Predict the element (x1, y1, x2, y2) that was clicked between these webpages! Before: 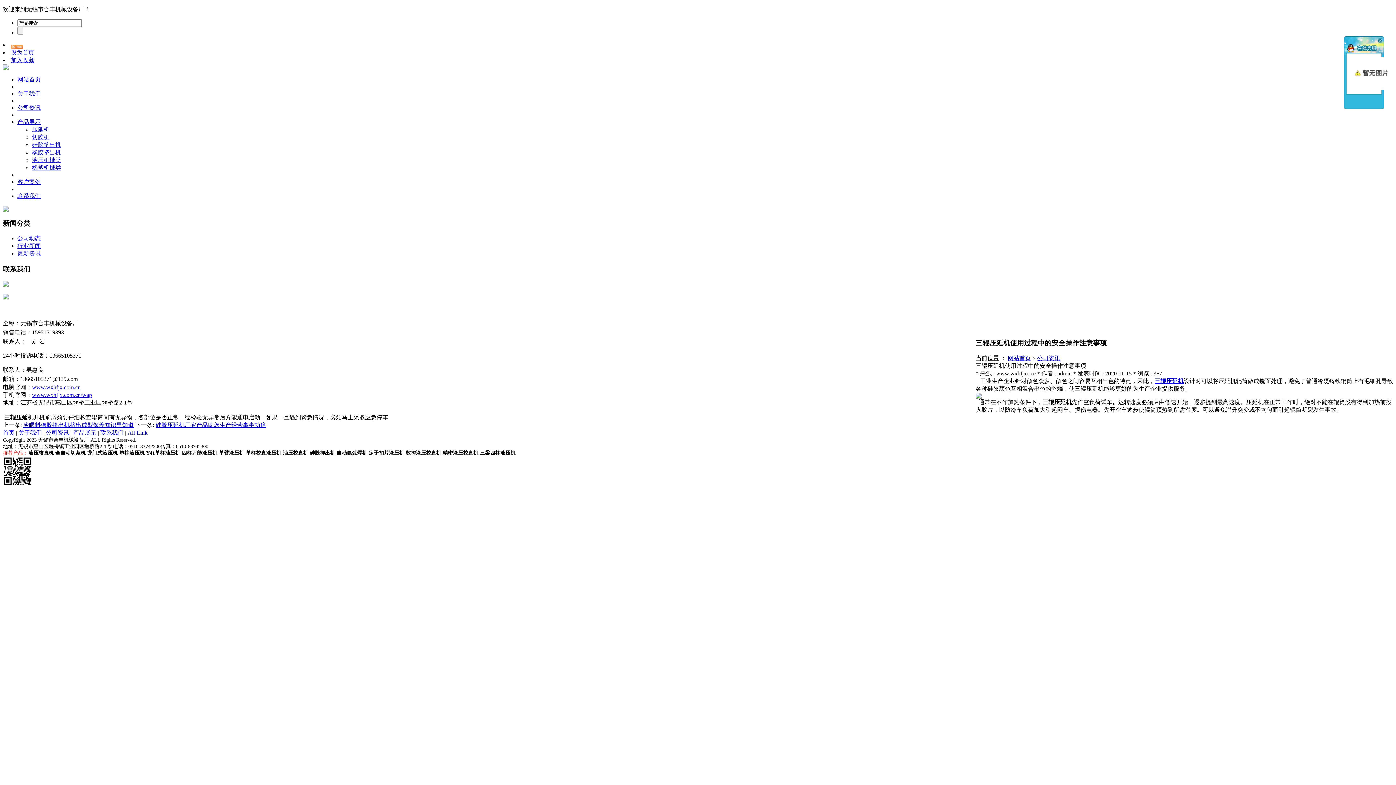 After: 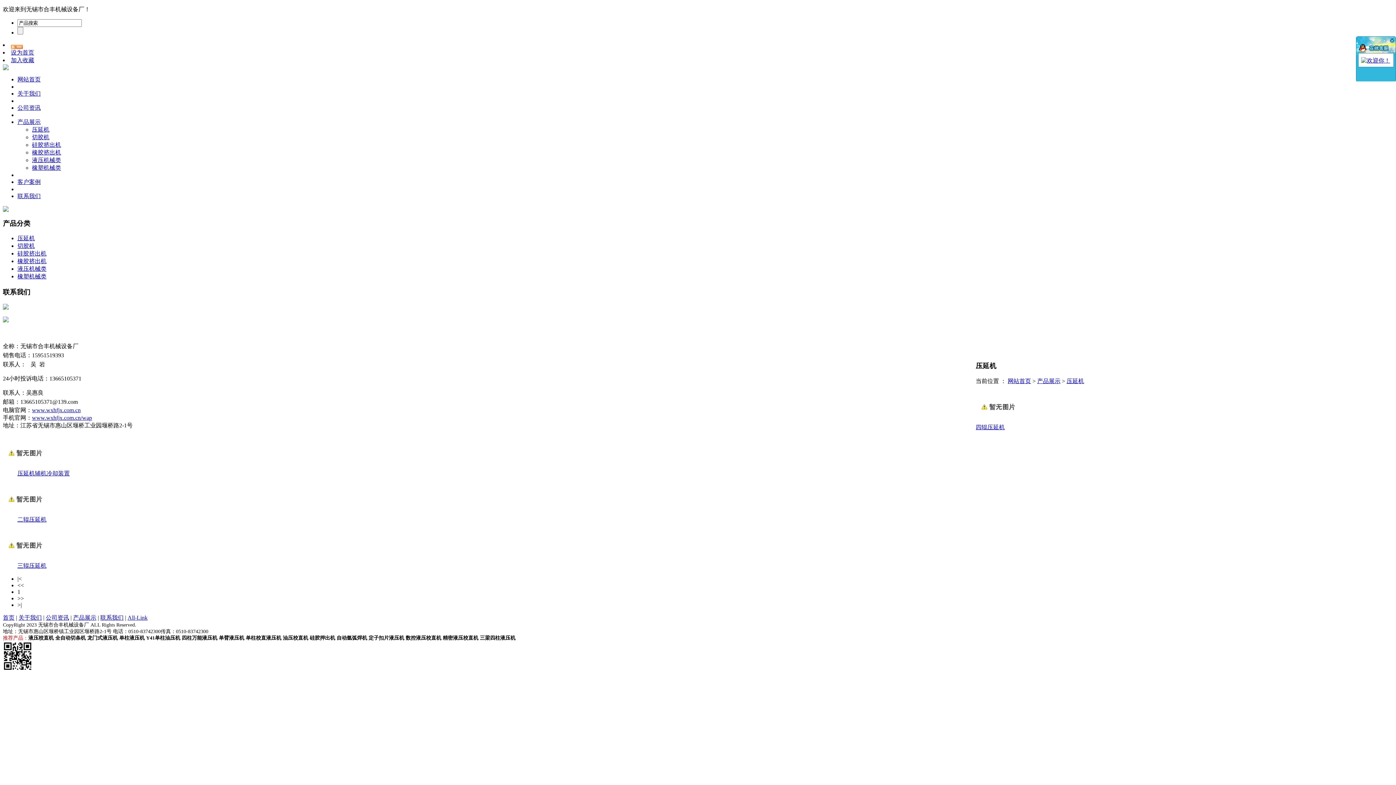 Action: label: 压延机 bbox: (32, 126, 49, 132)